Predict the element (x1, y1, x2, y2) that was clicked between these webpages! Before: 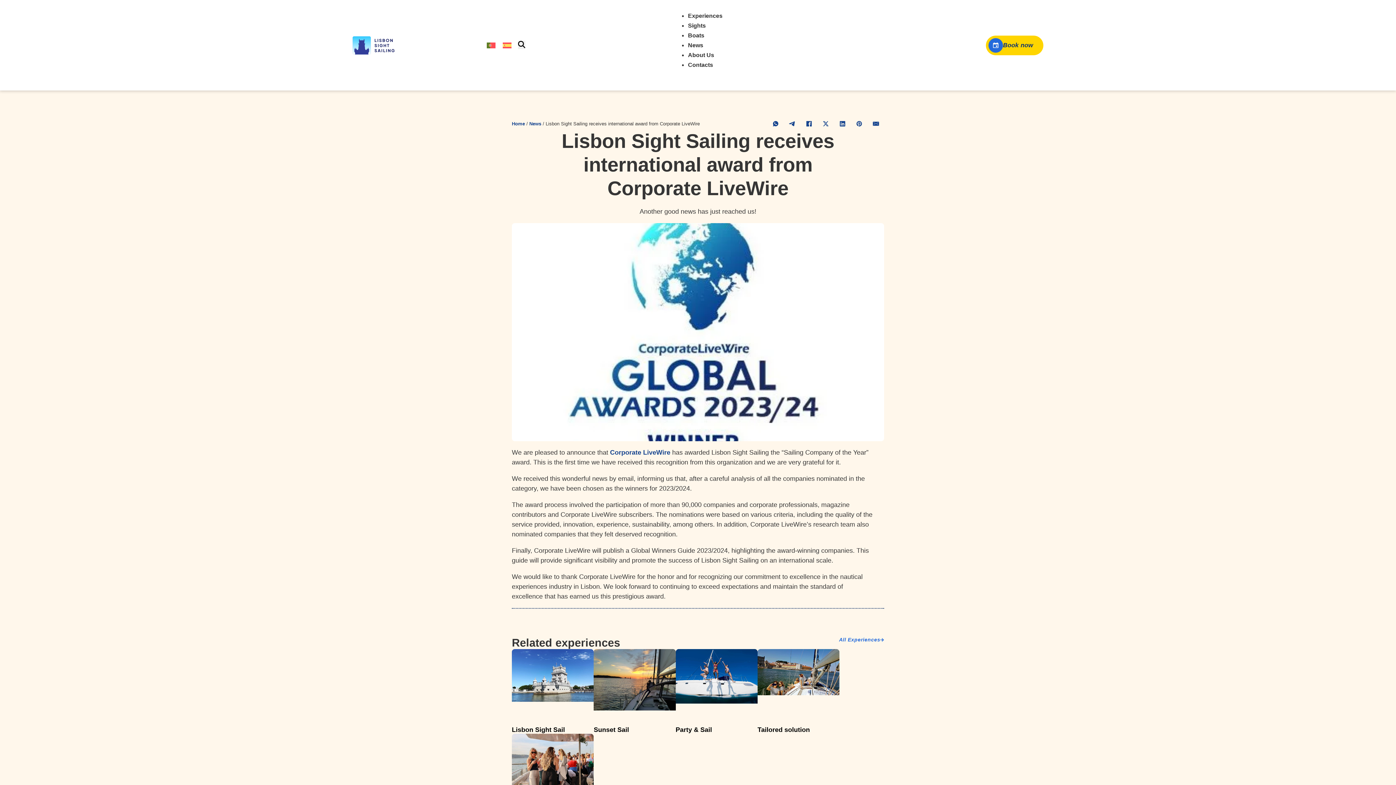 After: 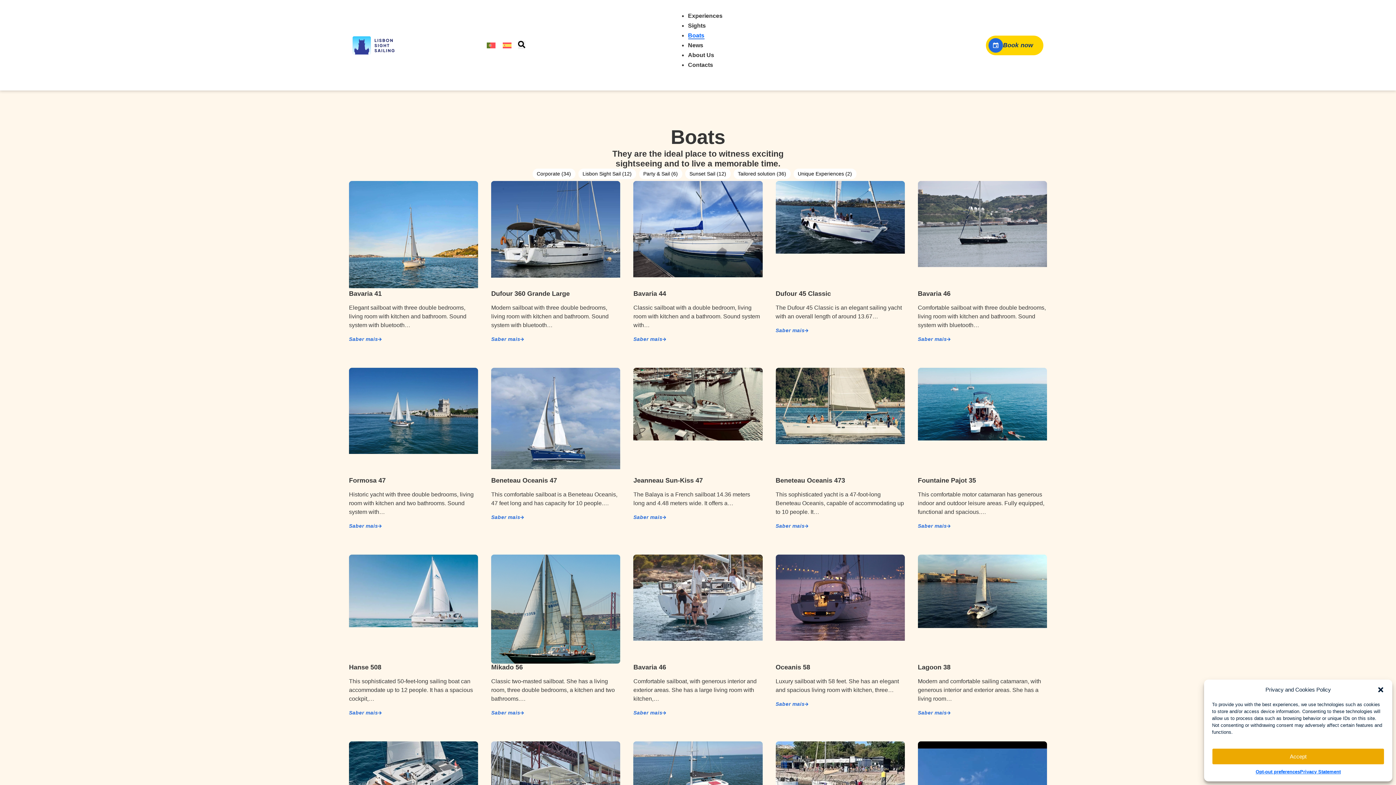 Action: label: Boats bbox: (688, 32, 704, 39)